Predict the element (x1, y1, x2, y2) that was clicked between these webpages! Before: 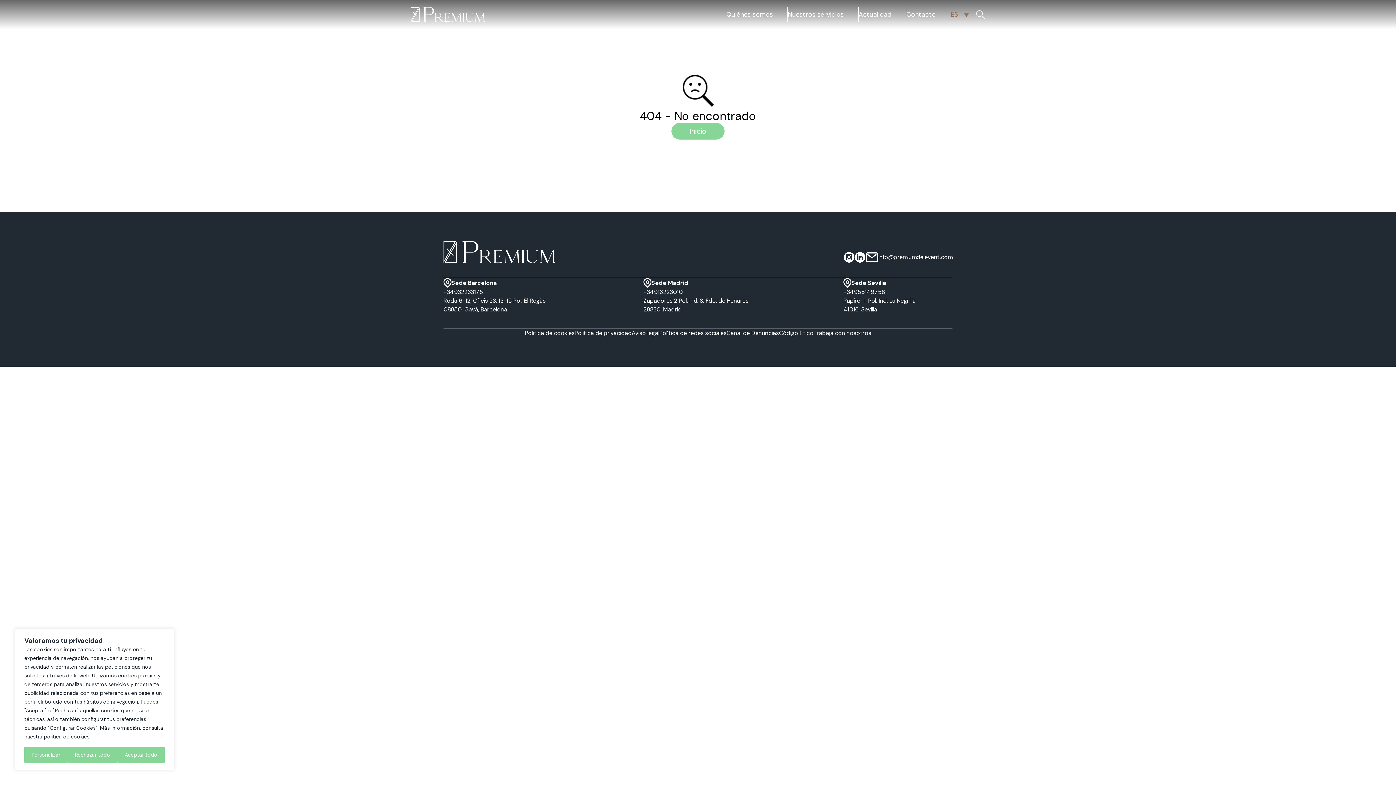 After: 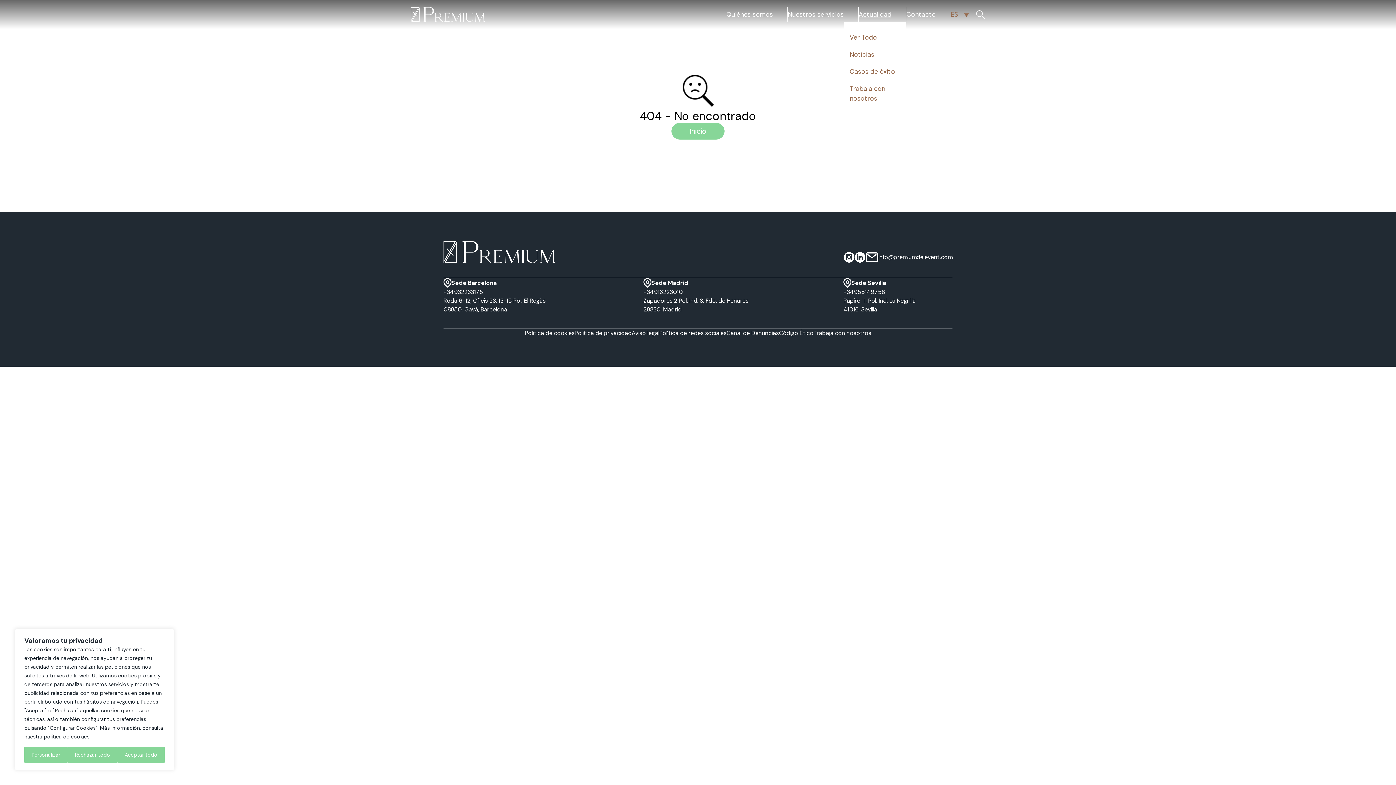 Action: bbox: (858, 9, 891, 19) label: Actualidad